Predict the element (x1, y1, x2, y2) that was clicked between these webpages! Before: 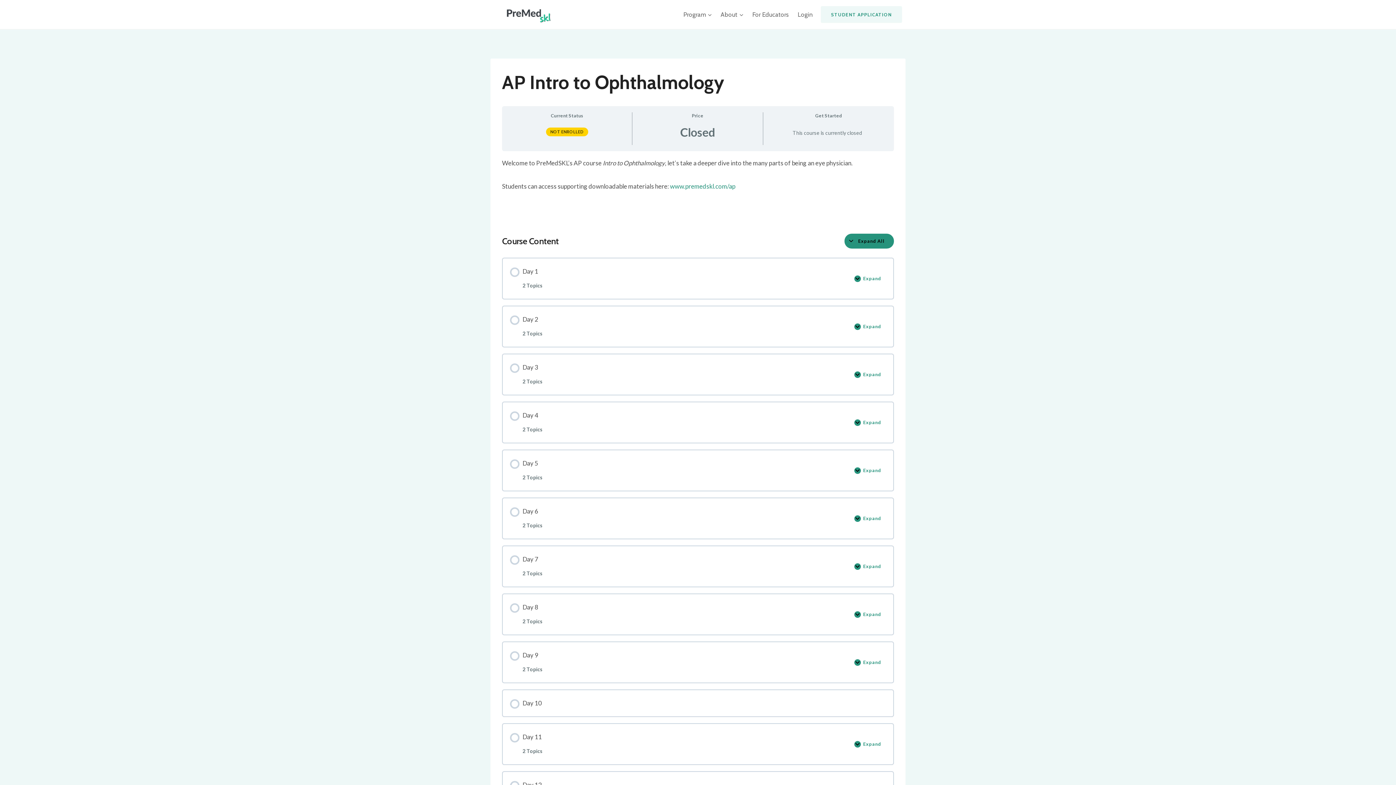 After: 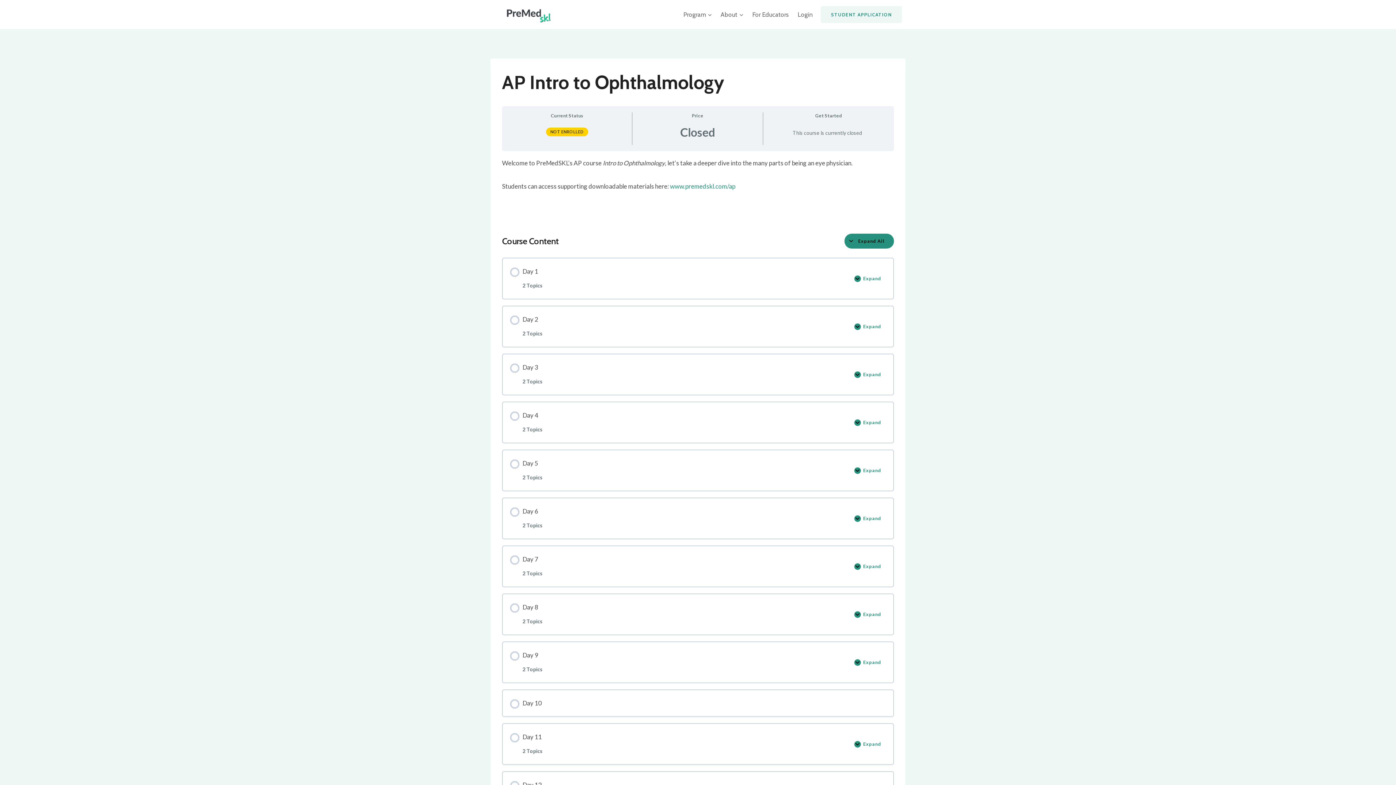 Action: label: Day 2
2 Topics bbox: (510, 313, 849, 339)